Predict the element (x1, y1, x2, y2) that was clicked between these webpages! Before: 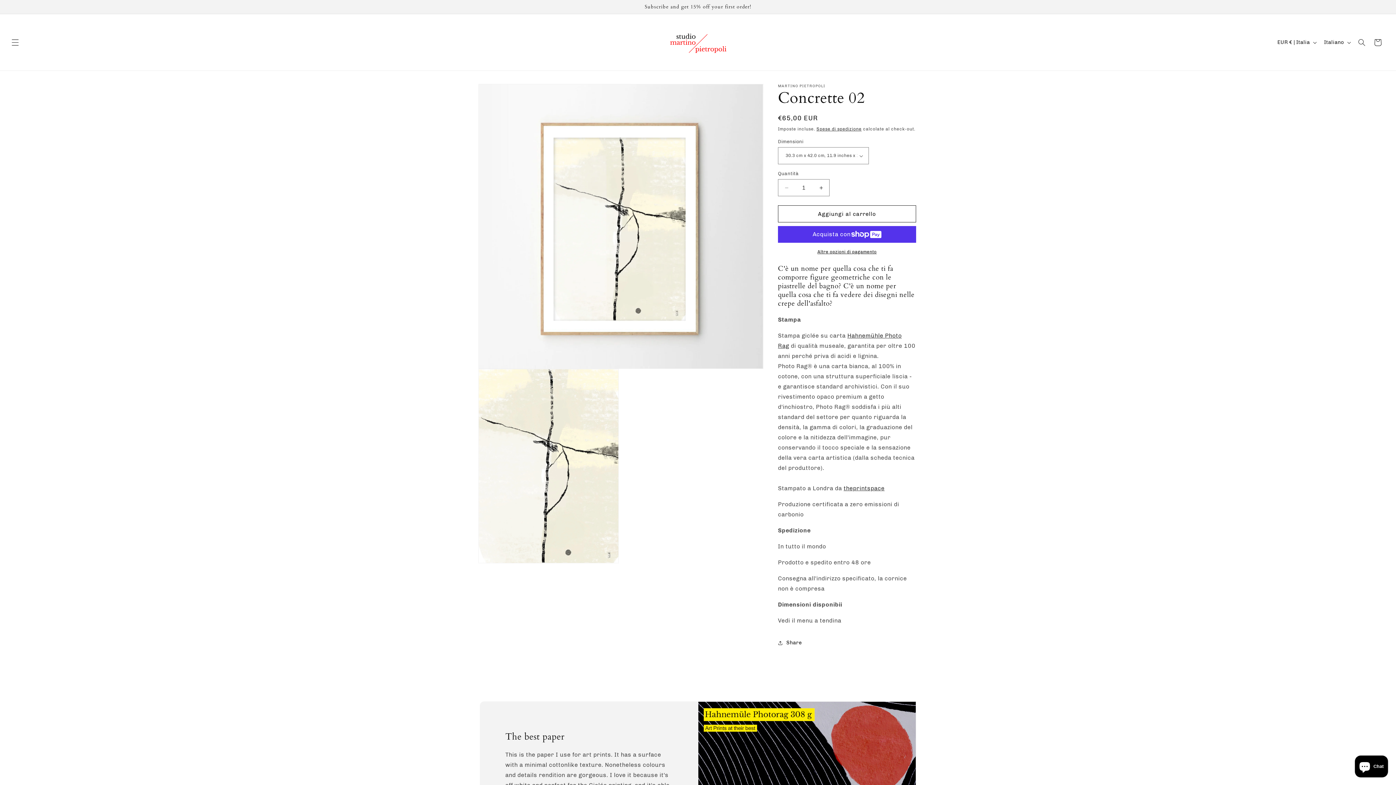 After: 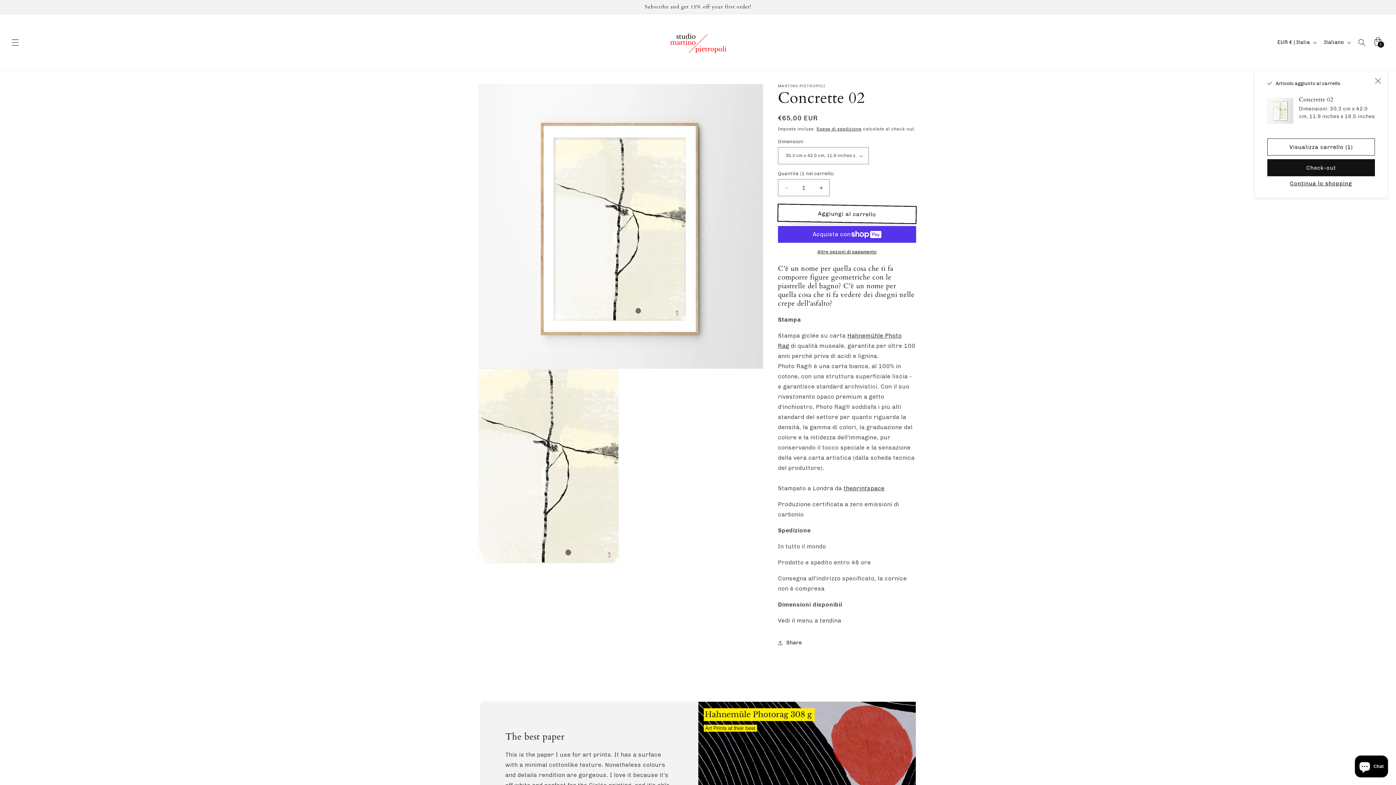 Action: bbox: (778, 205, 916, 222) label: Aggiungi al carrello